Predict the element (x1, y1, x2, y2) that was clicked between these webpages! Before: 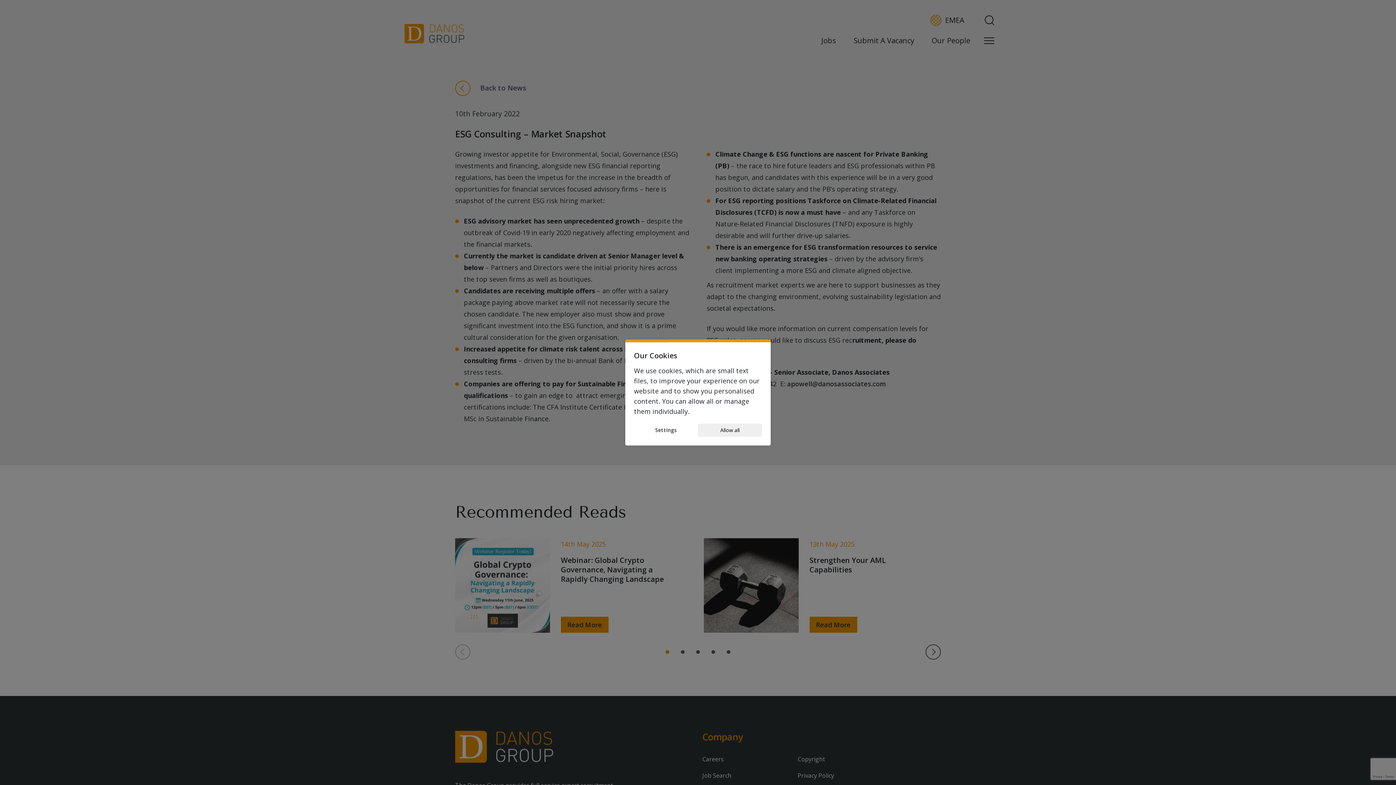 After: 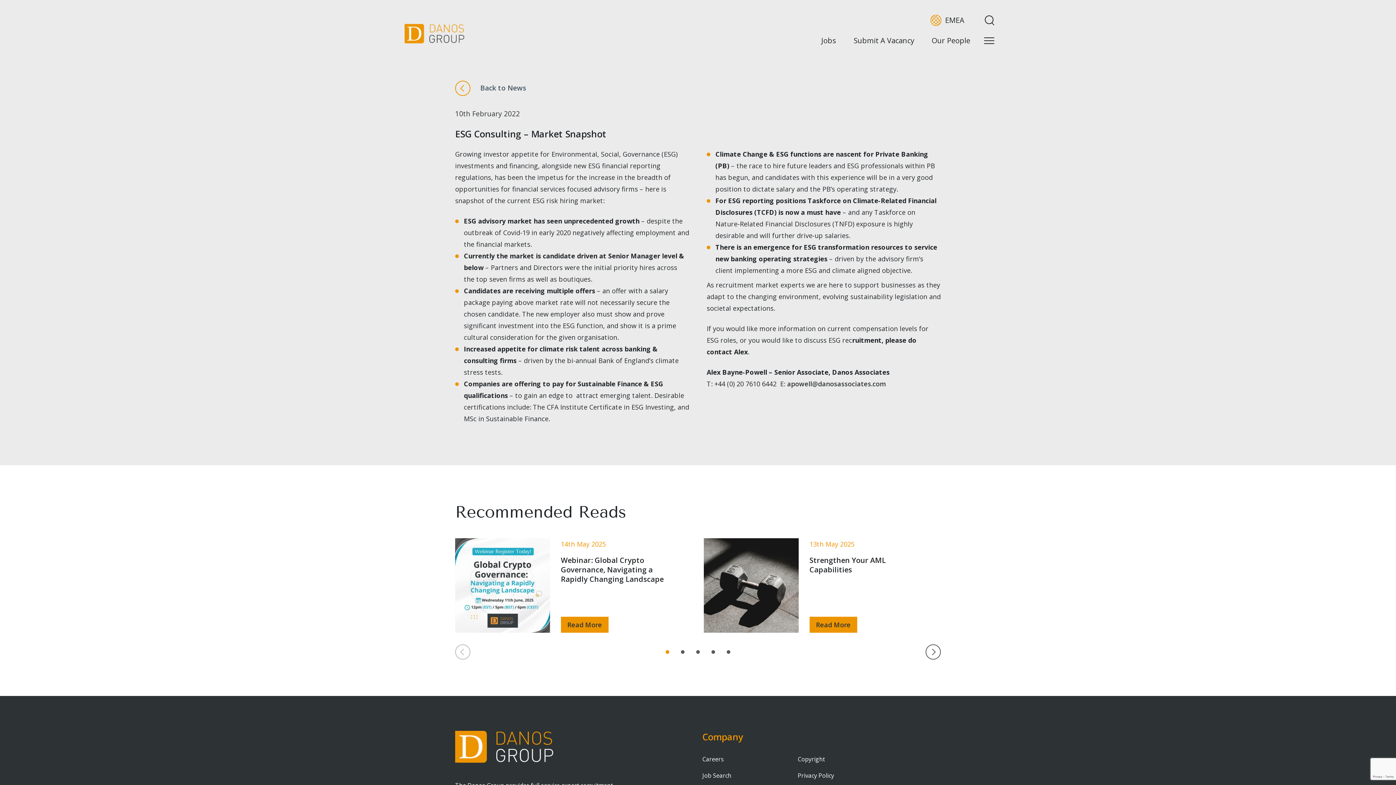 Action: label: Allow all bbox: (698, 423, 762, 437)